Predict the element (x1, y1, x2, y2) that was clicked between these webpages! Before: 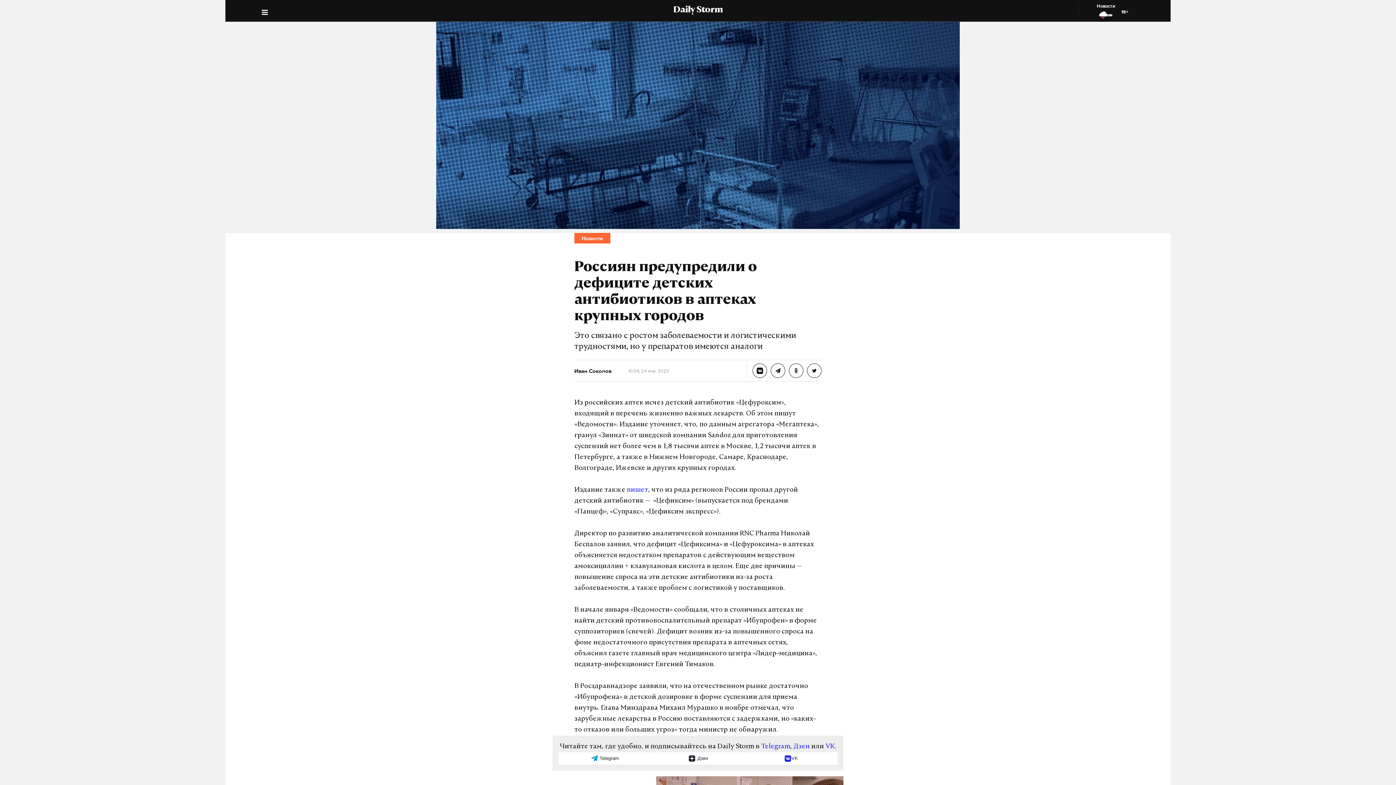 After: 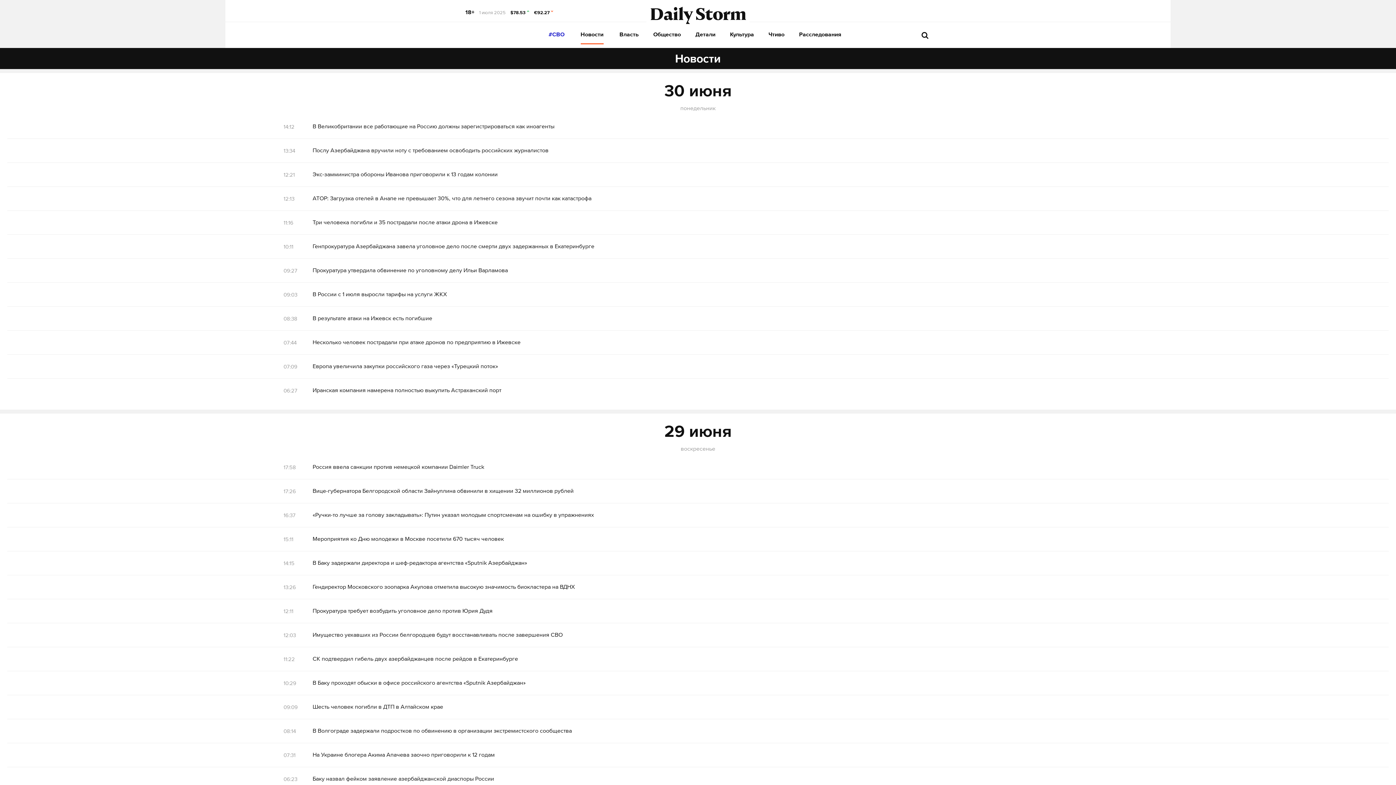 Action: bbox: (1097, 2, 1115, 24) label: Новости